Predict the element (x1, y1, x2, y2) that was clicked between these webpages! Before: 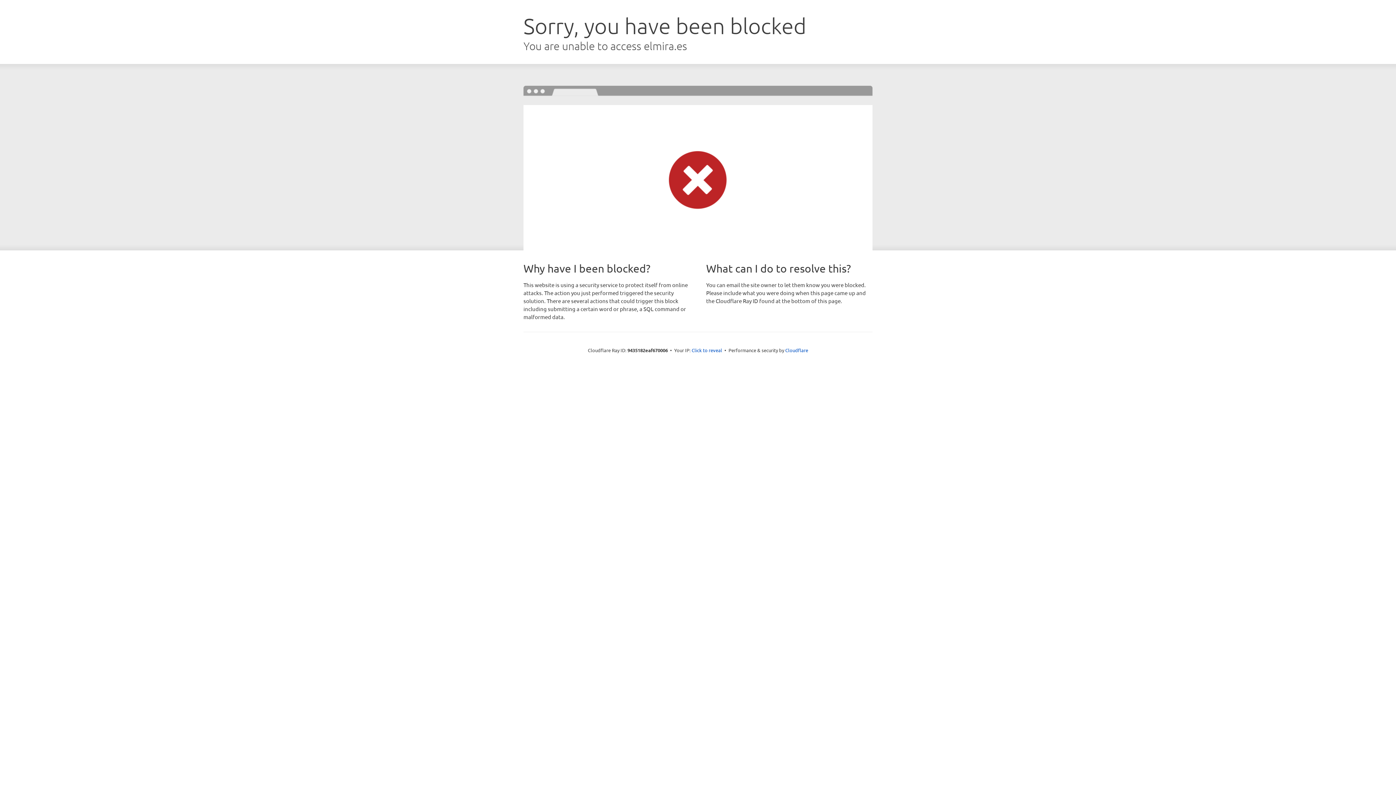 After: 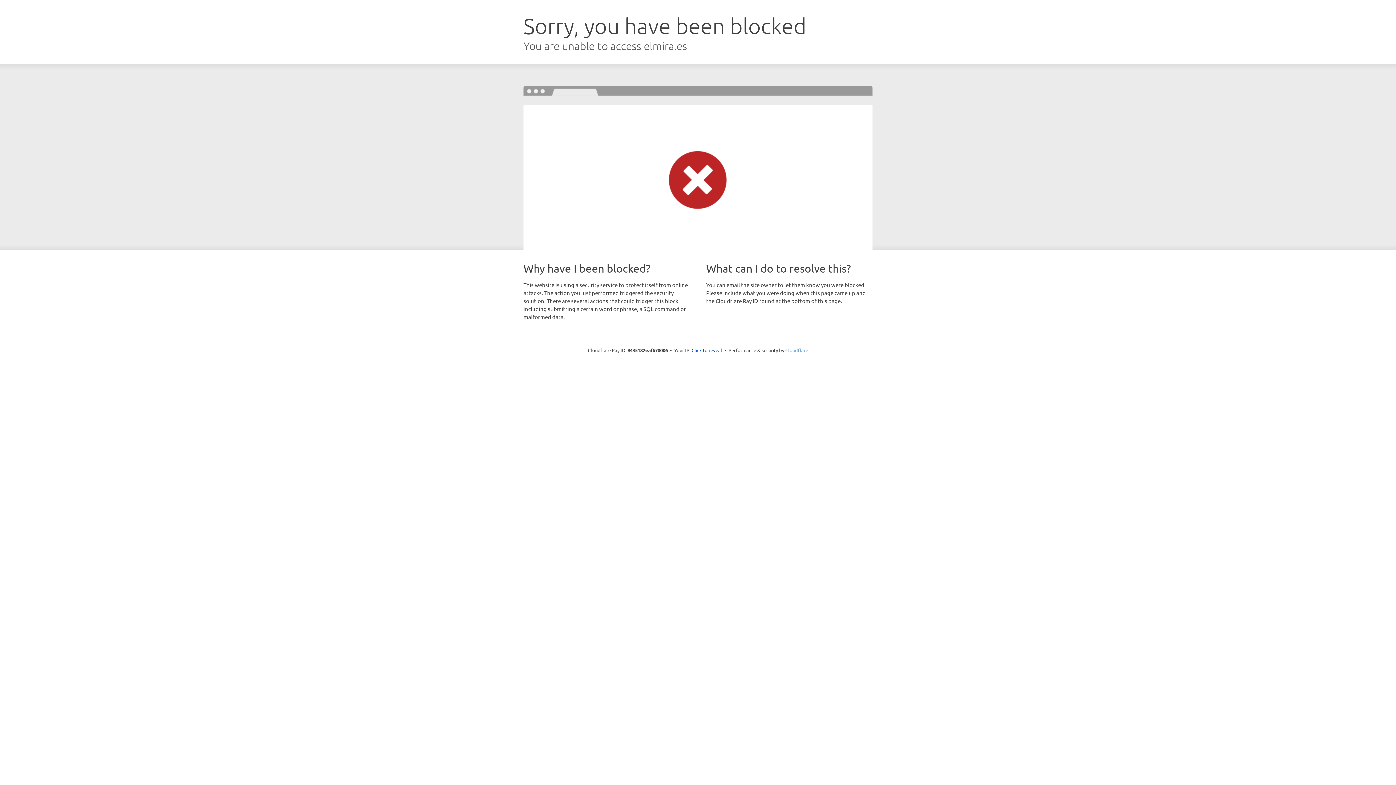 Action: label: Cloudflare bbox: (785, 347, 808, 353)